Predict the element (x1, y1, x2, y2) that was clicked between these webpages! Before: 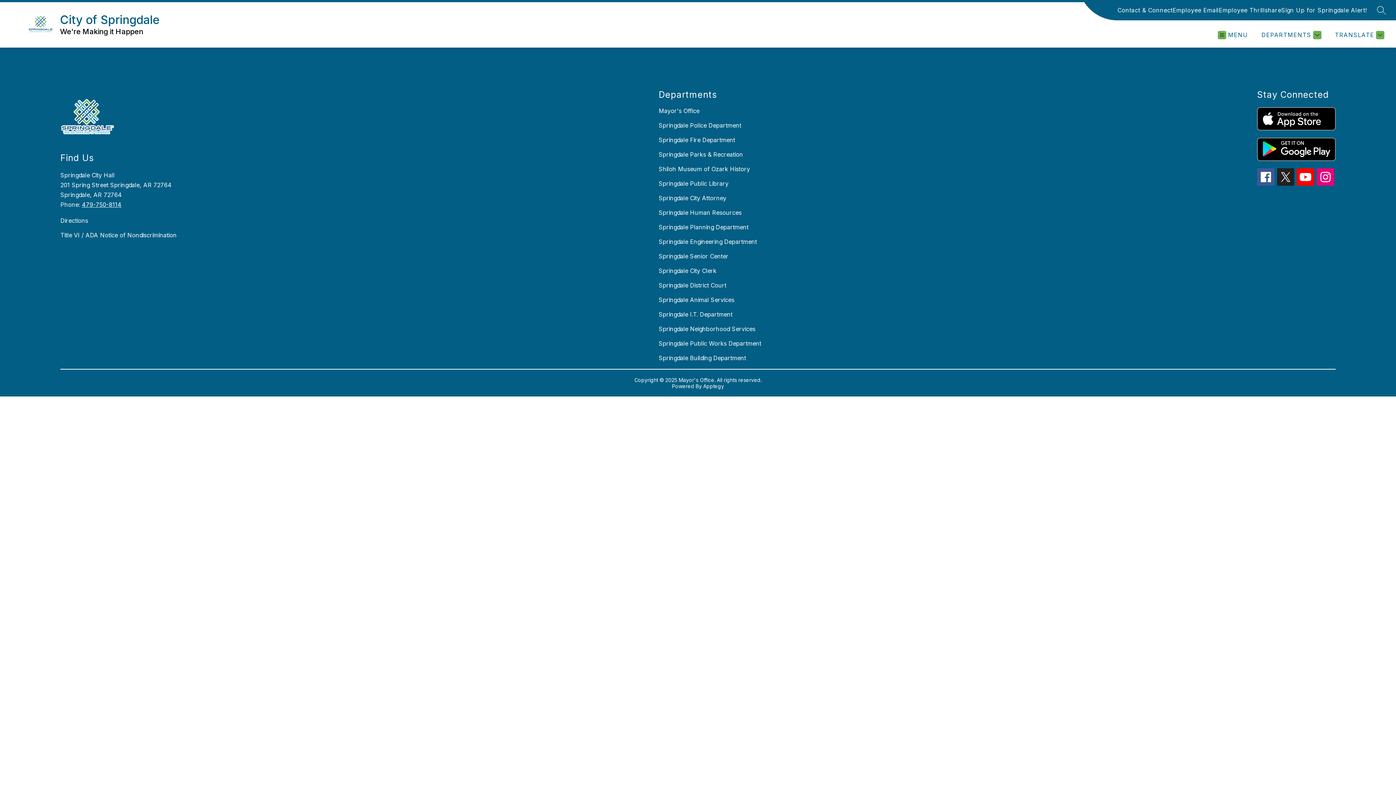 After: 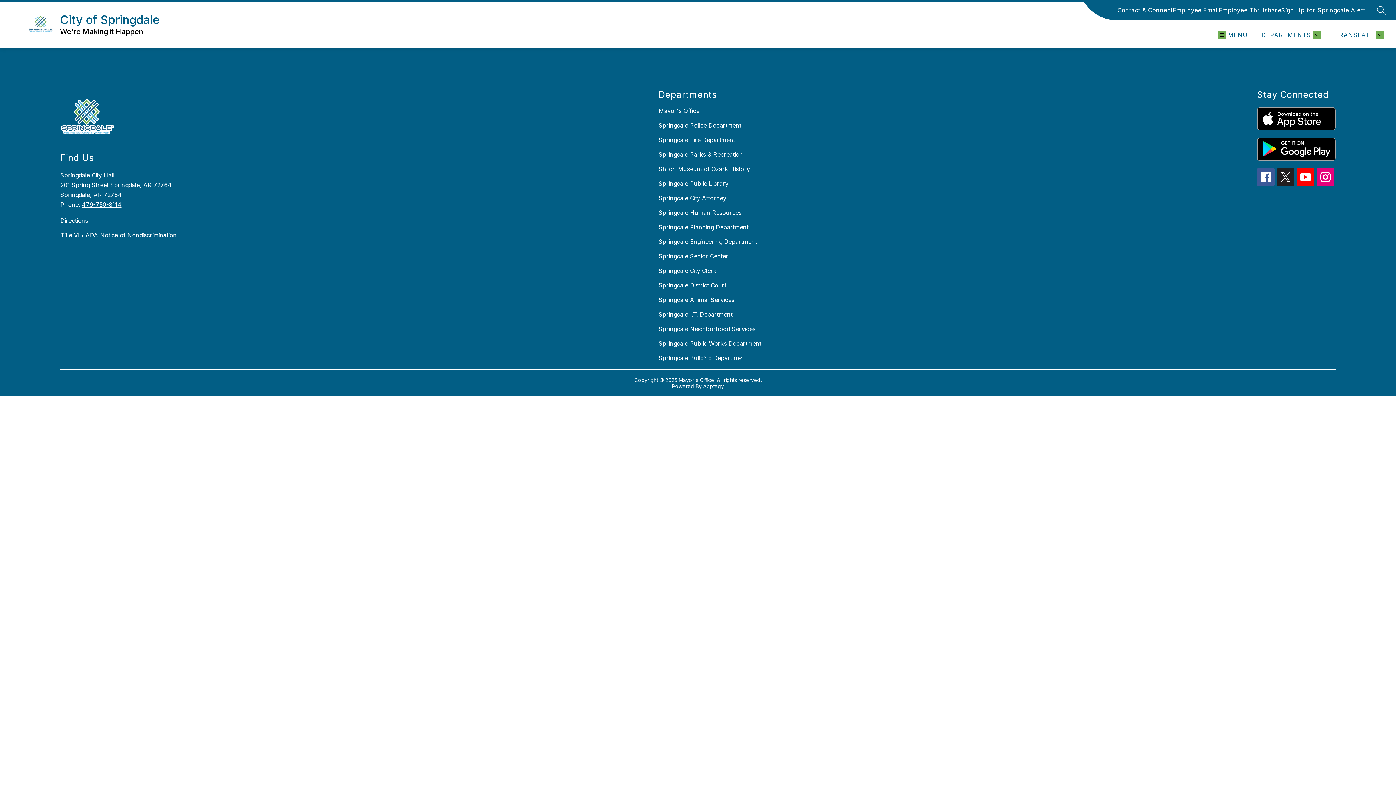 Action: bbox: (1257, 168, 1274, 185)